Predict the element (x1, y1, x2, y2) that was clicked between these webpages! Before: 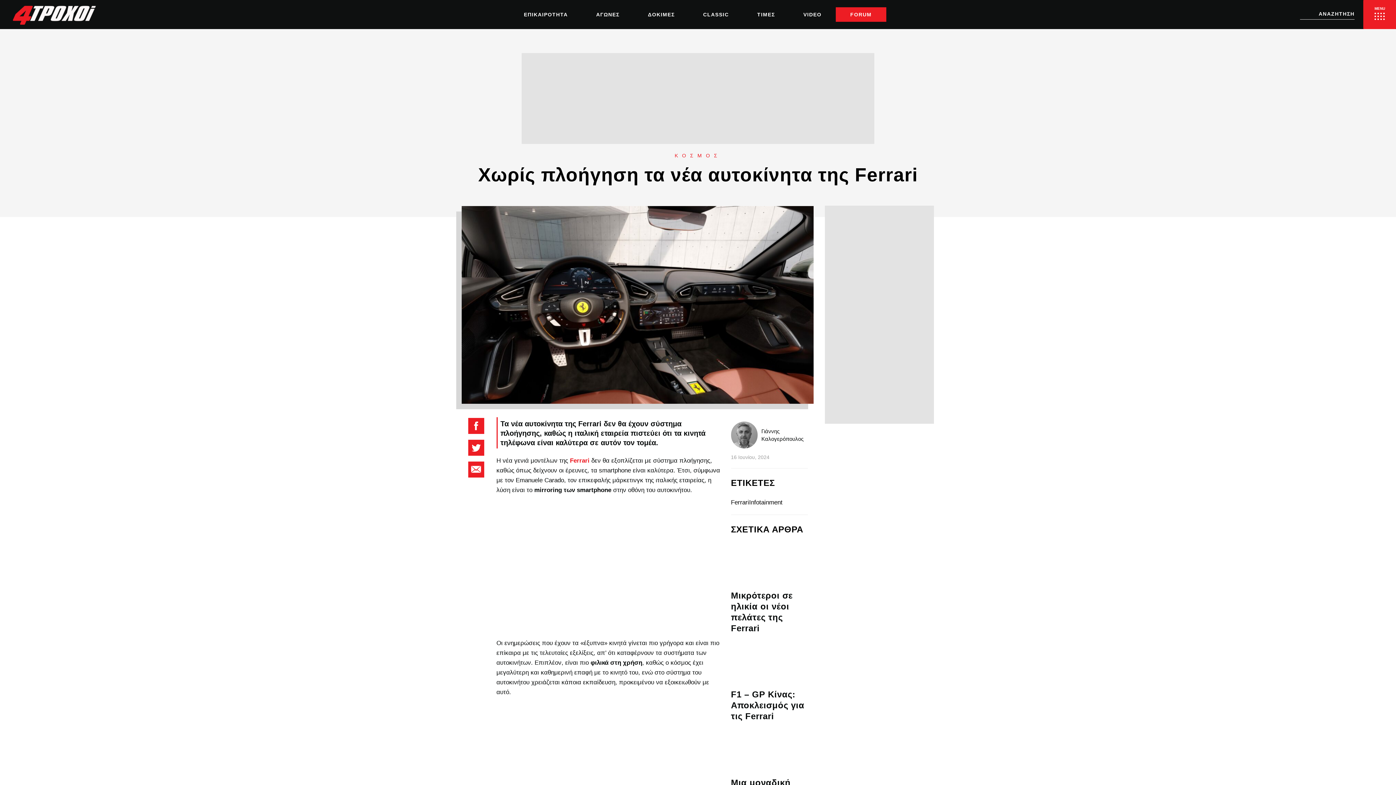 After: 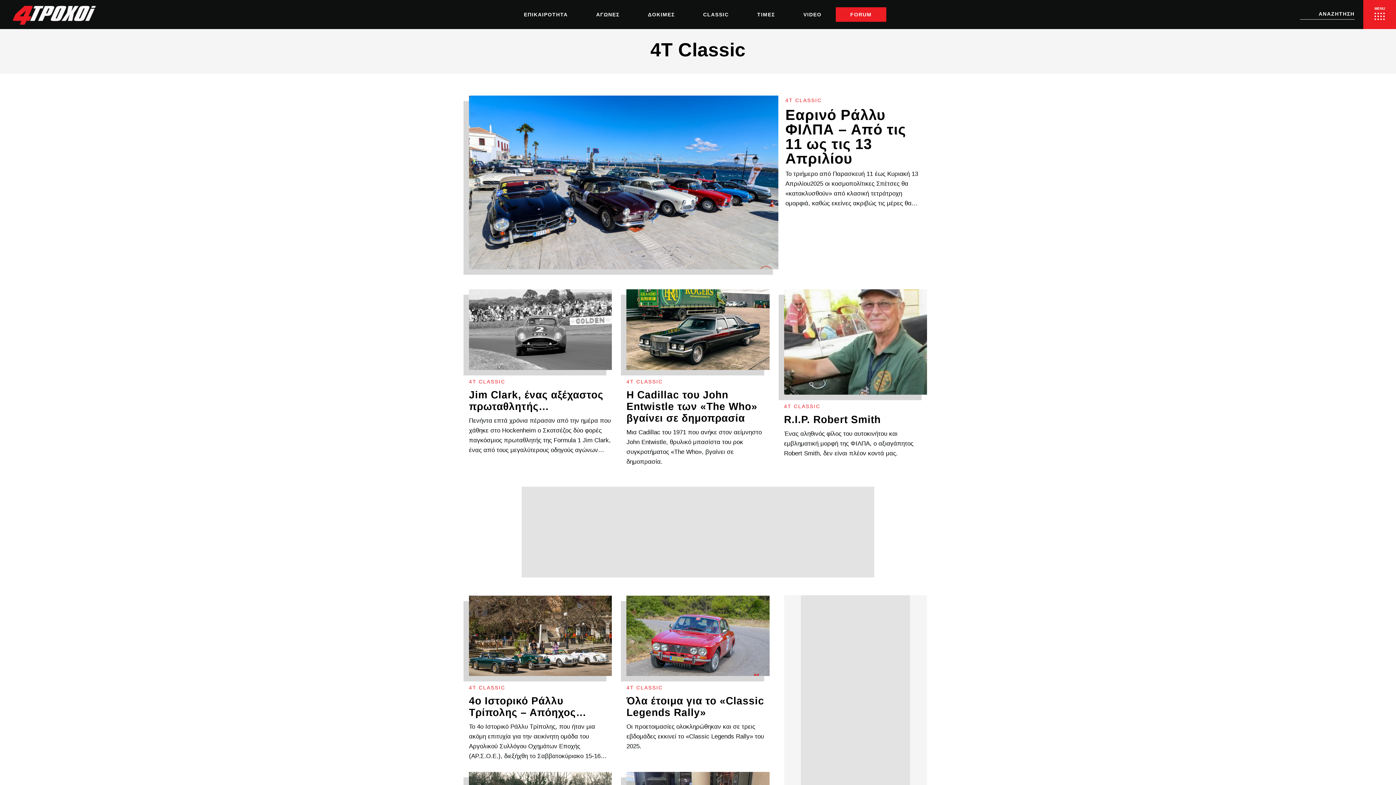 Action: label: CLASSIC bbox: (689, 2, 742, 27)